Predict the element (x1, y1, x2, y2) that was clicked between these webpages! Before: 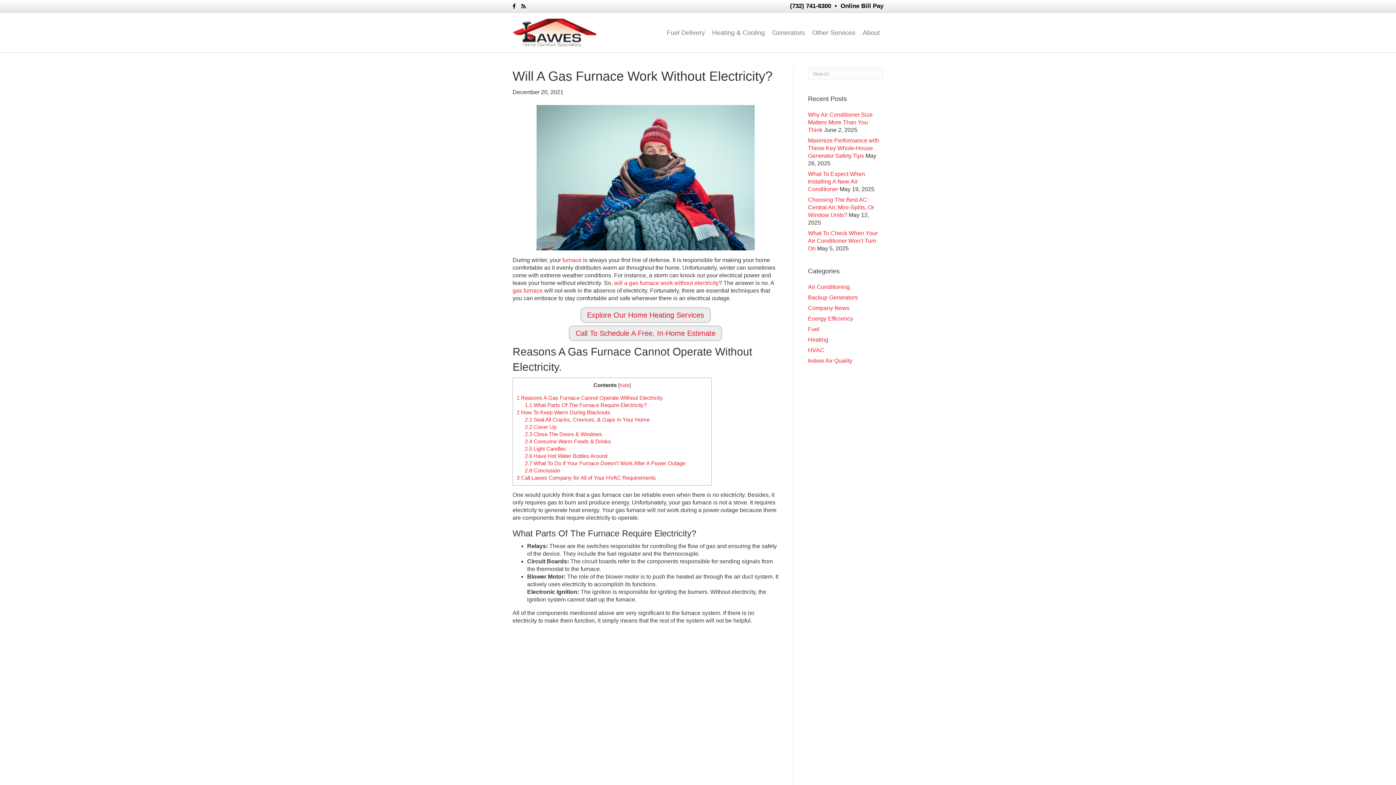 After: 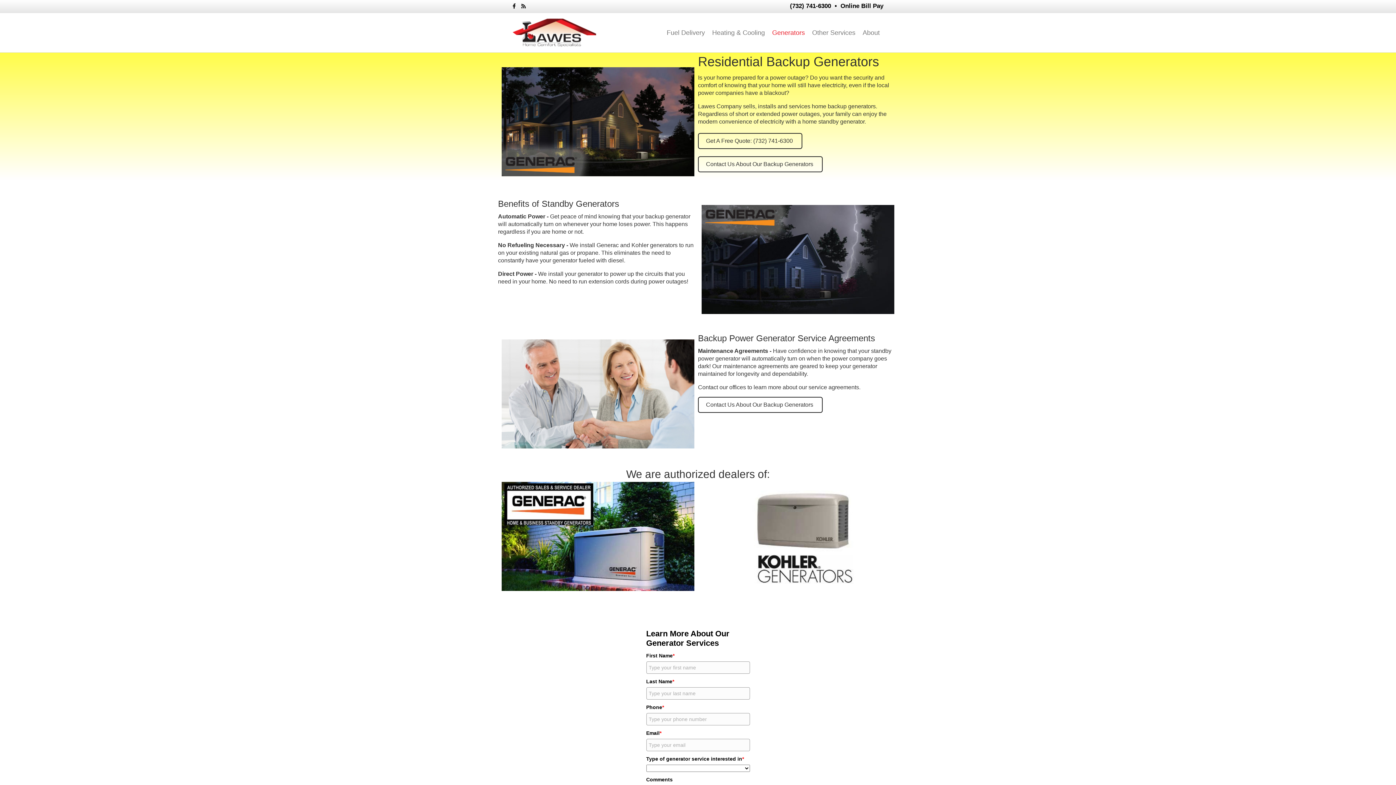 Action: bbox: (768, 22, 808, 42) label: Generators